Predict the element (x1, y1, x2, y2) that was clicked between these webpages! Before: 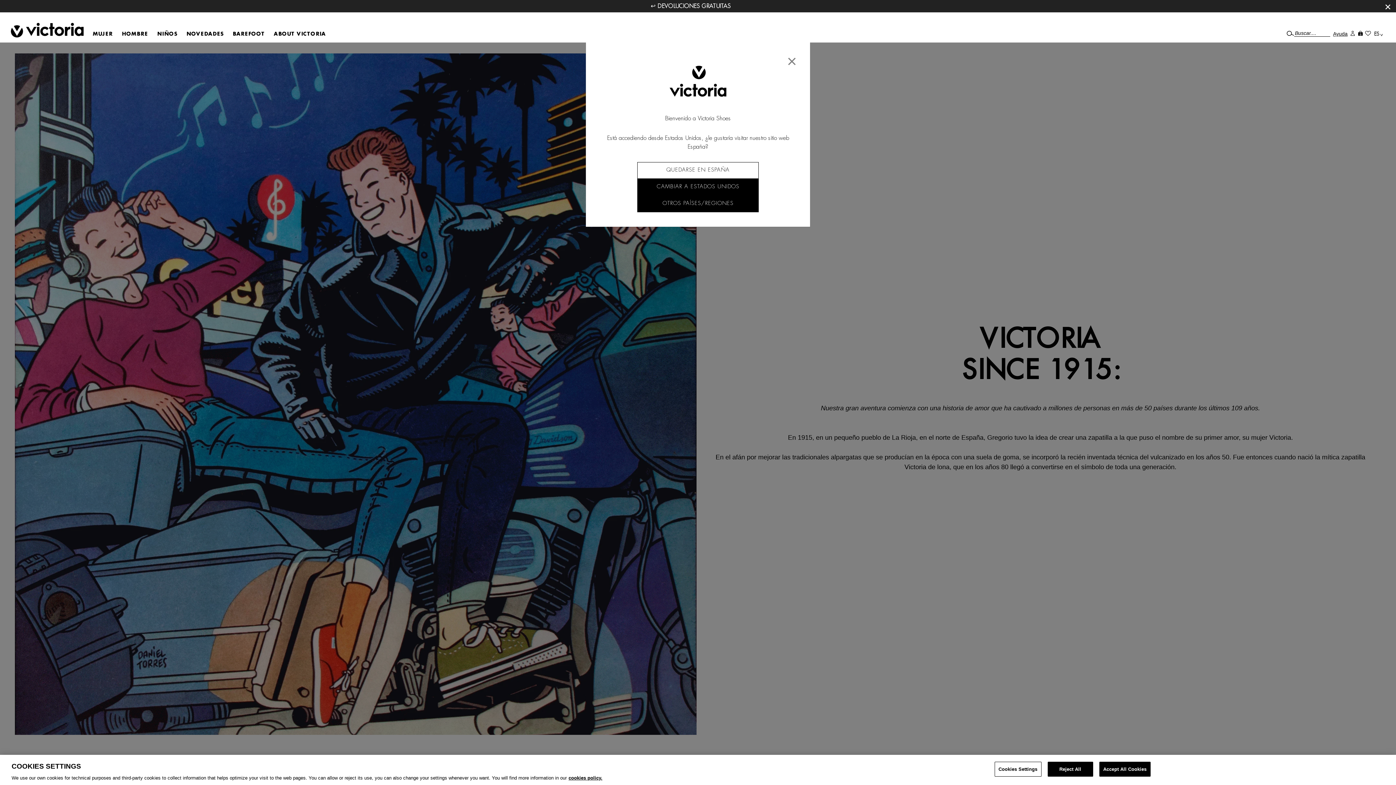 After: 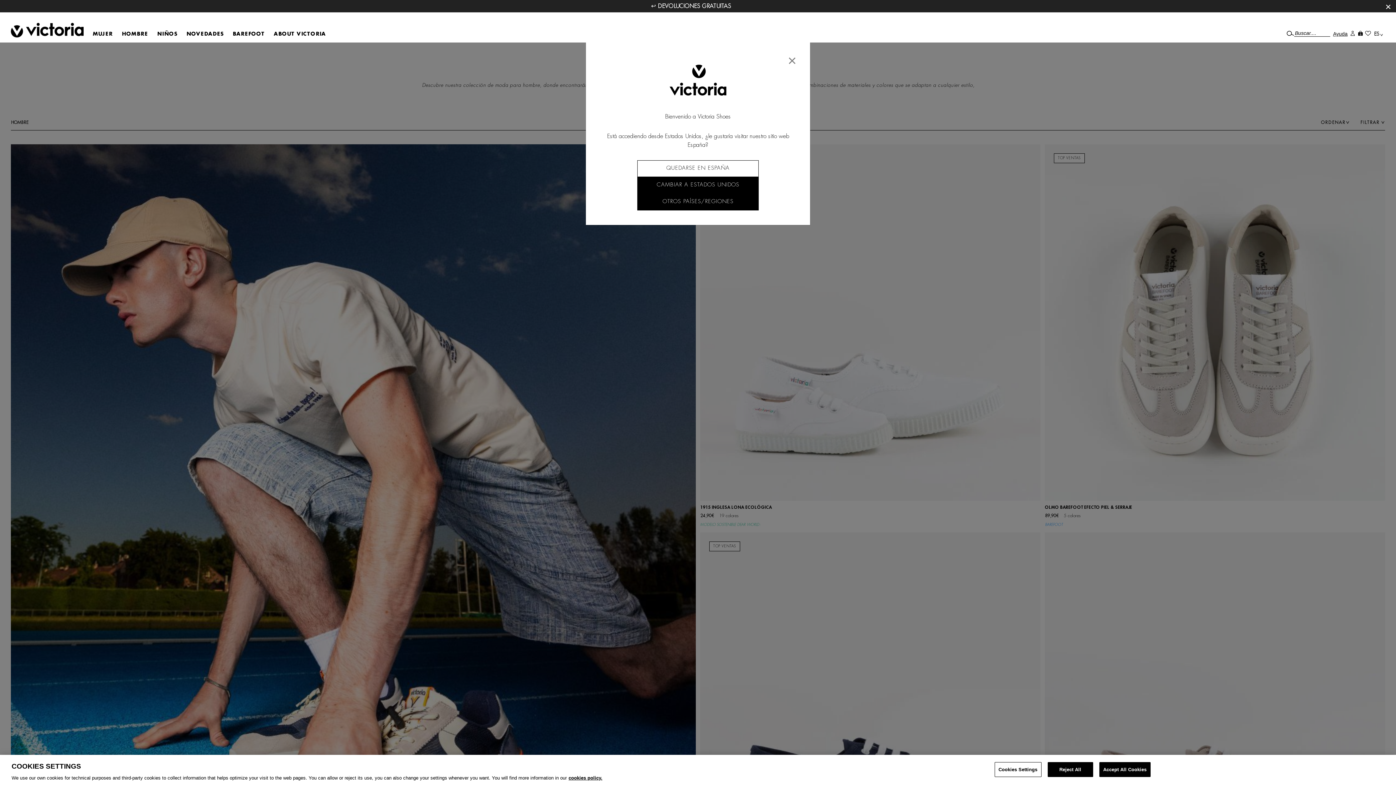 Action: label: HOMBRE bbox: (121, 23, 156, 37)